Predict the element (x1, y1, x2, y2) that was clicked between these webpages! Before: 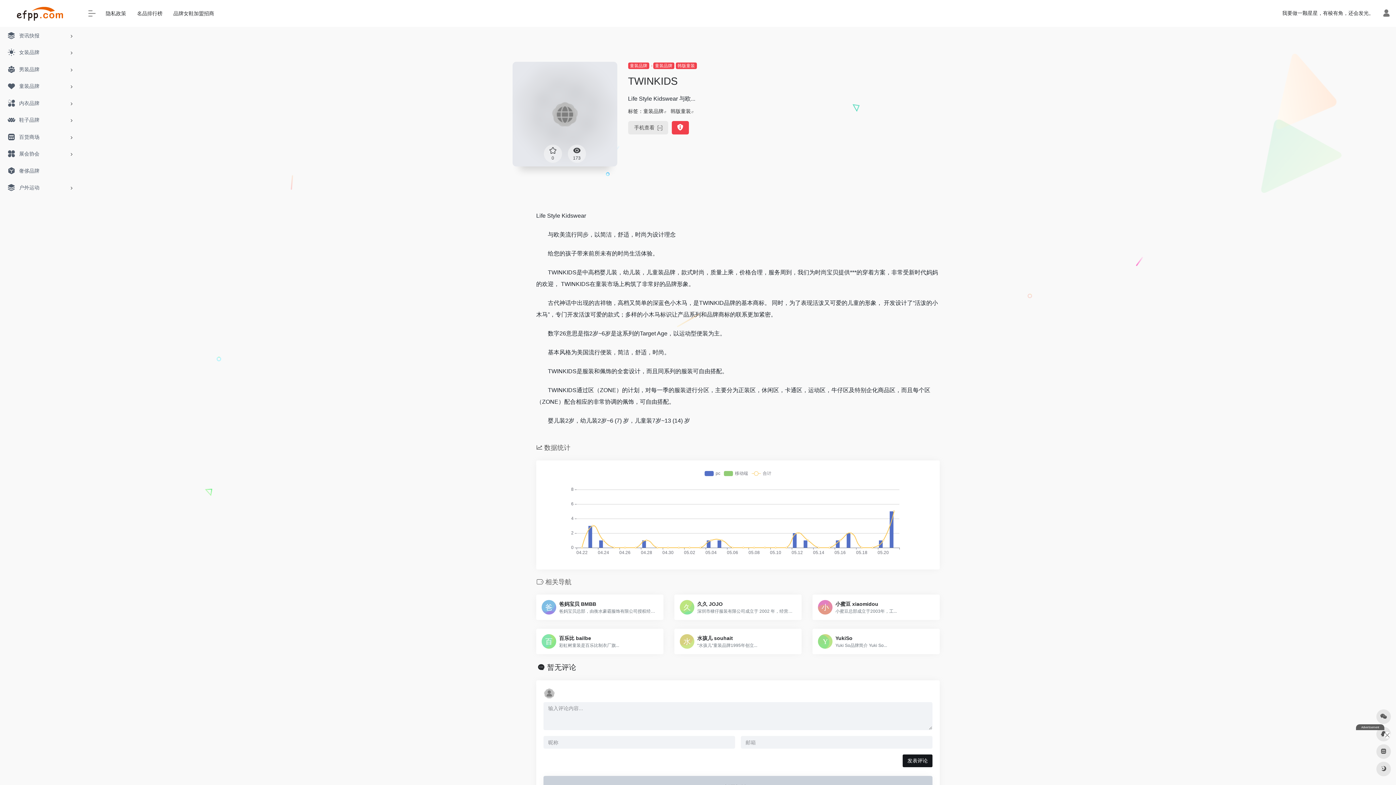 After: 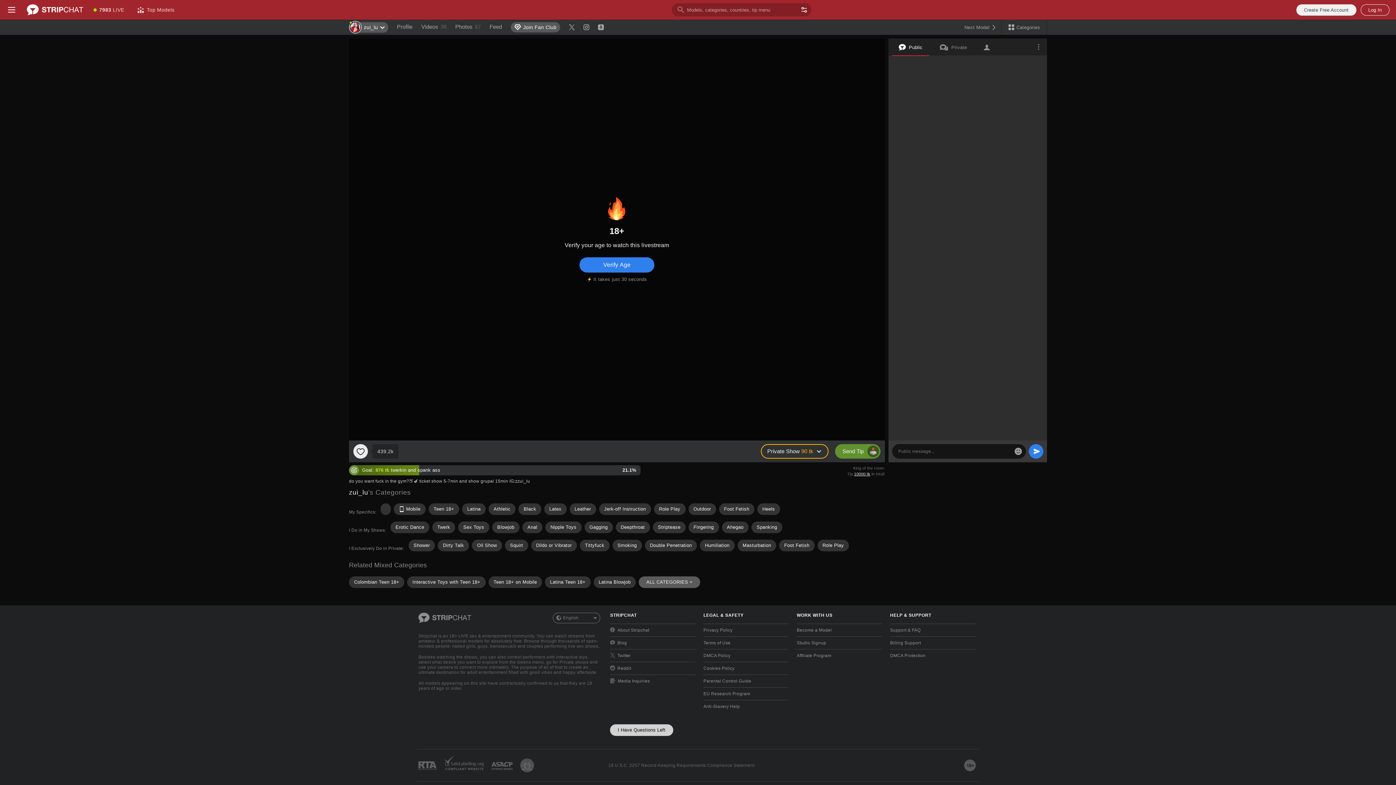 Action: bbox: (671, 121, 688, 134)